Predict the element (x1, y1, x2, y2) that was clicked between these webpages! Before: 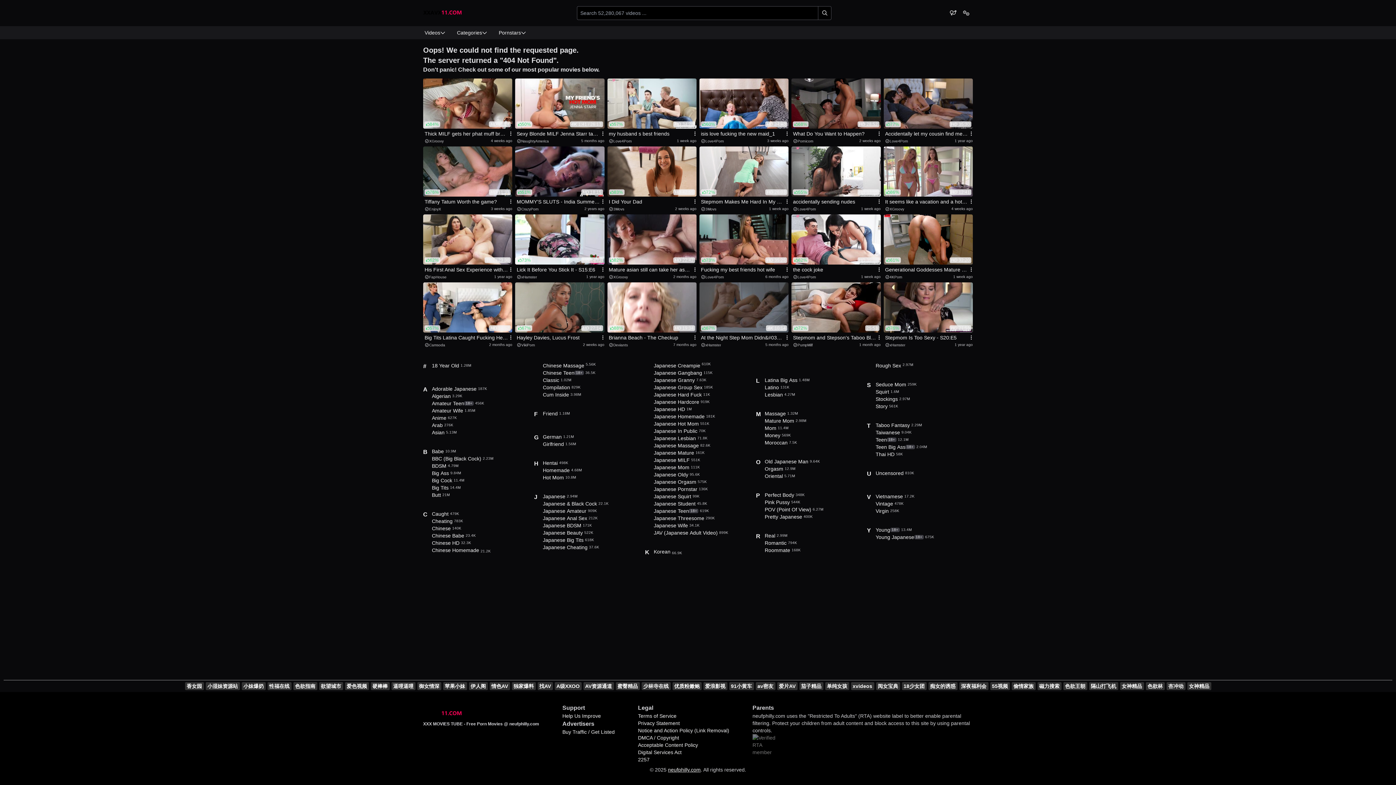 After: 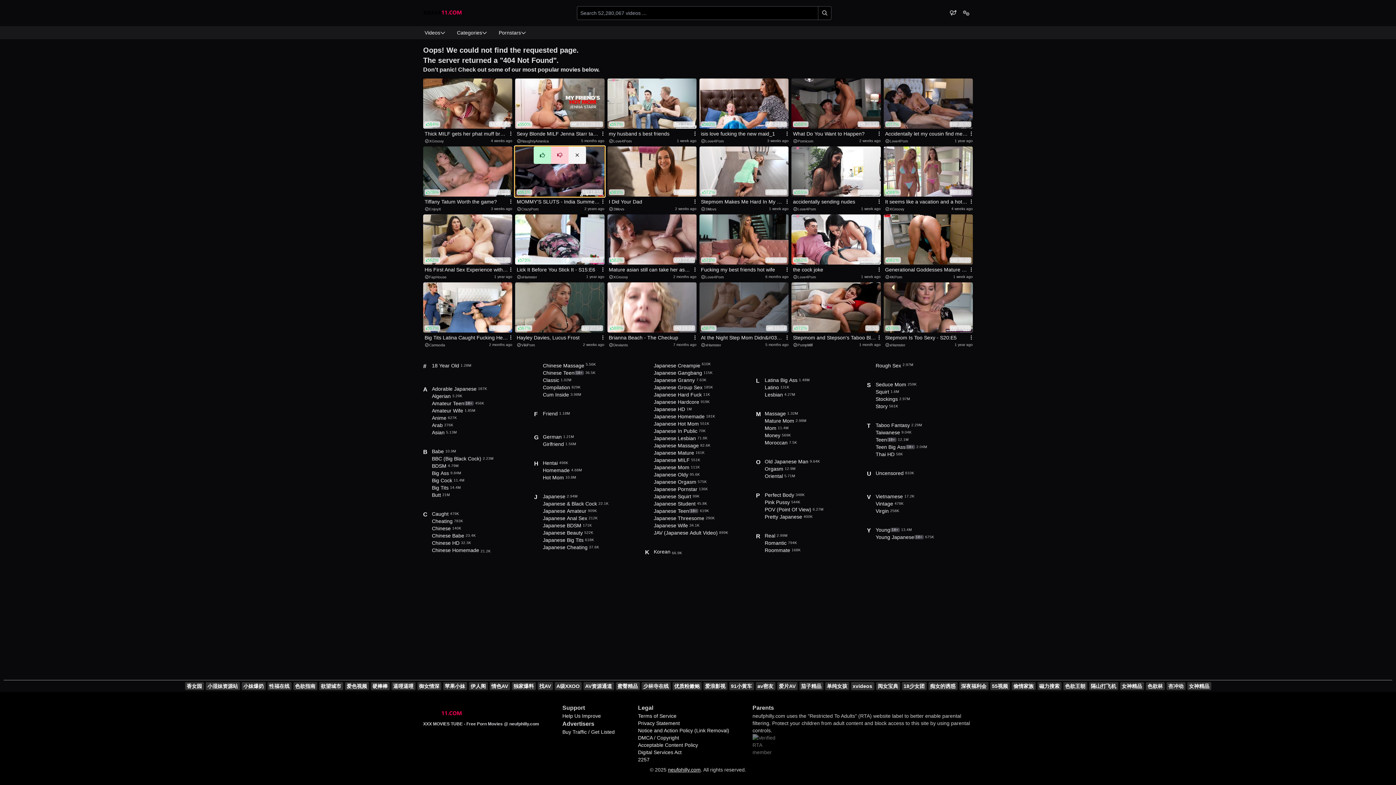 Action: bbox: (515, 146, 604, 196) label: 51%
HD 18:15